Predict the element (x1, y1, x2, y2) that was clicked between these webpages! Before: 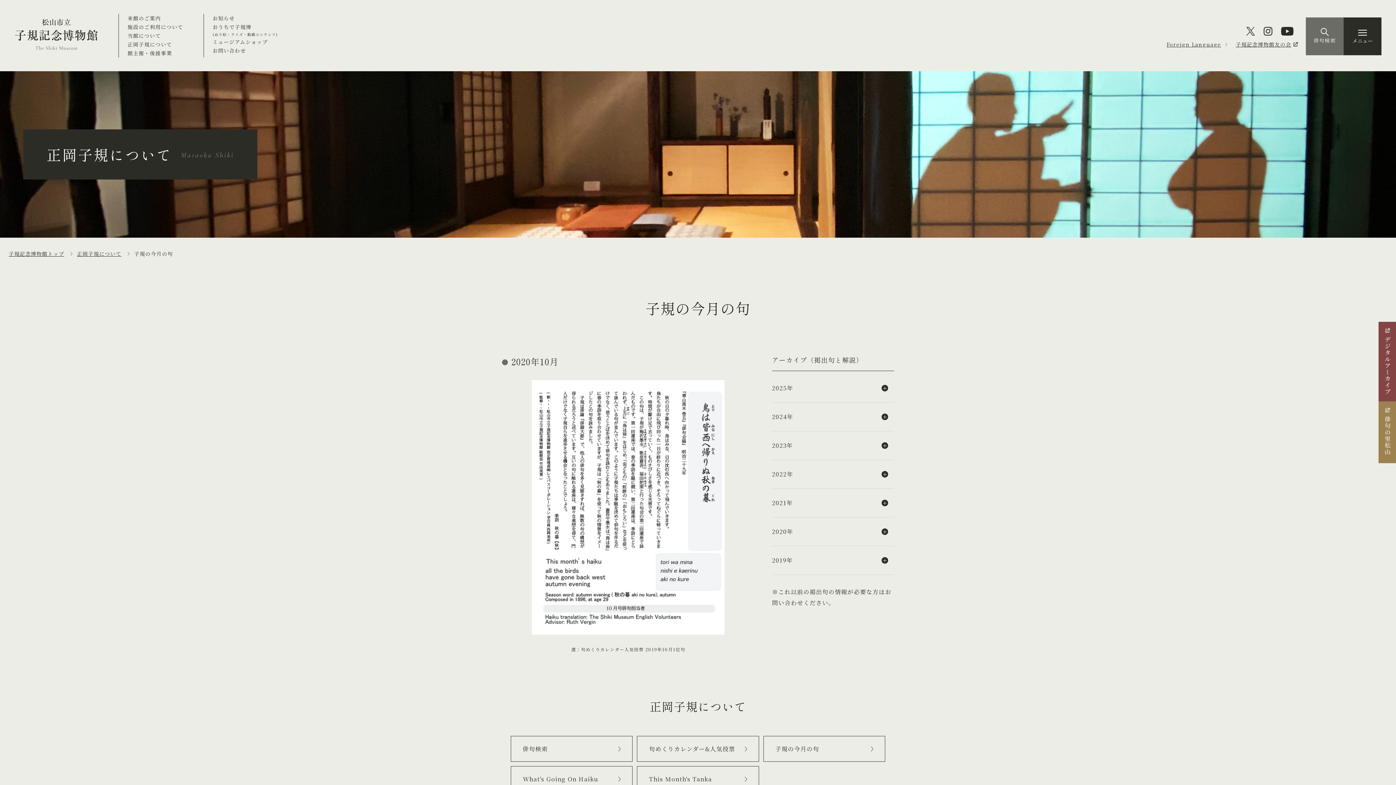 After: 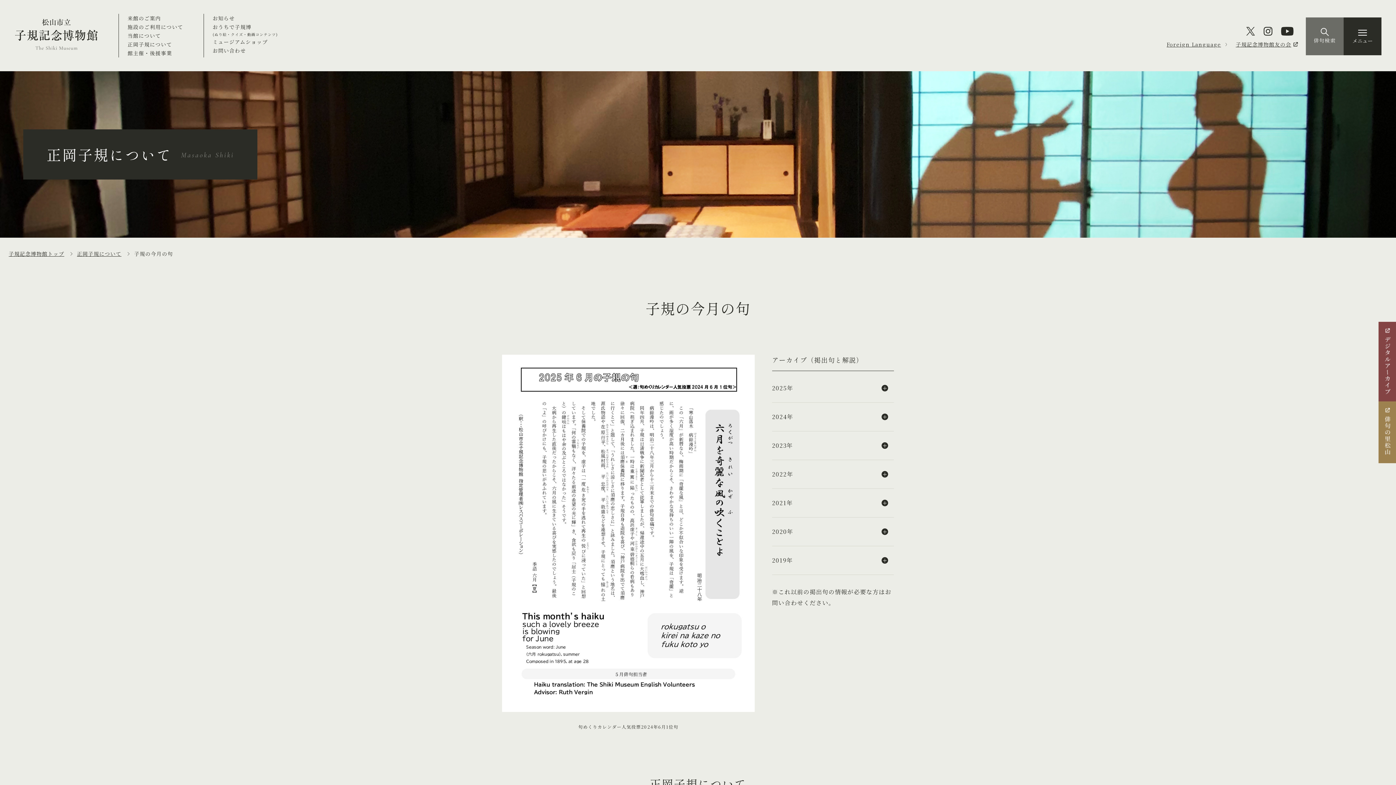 Action: bbox: (763, 736, 885, 762) label: 子規の今月の句